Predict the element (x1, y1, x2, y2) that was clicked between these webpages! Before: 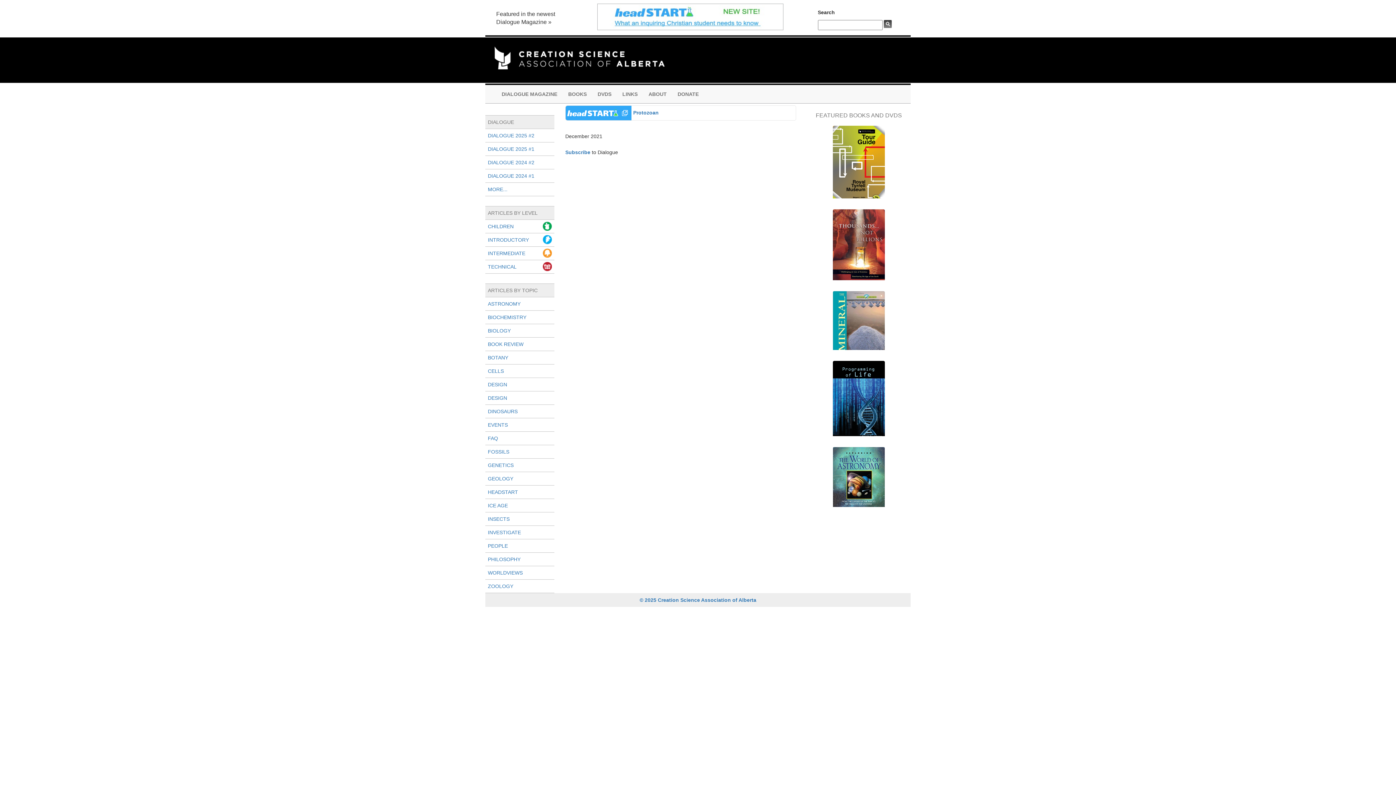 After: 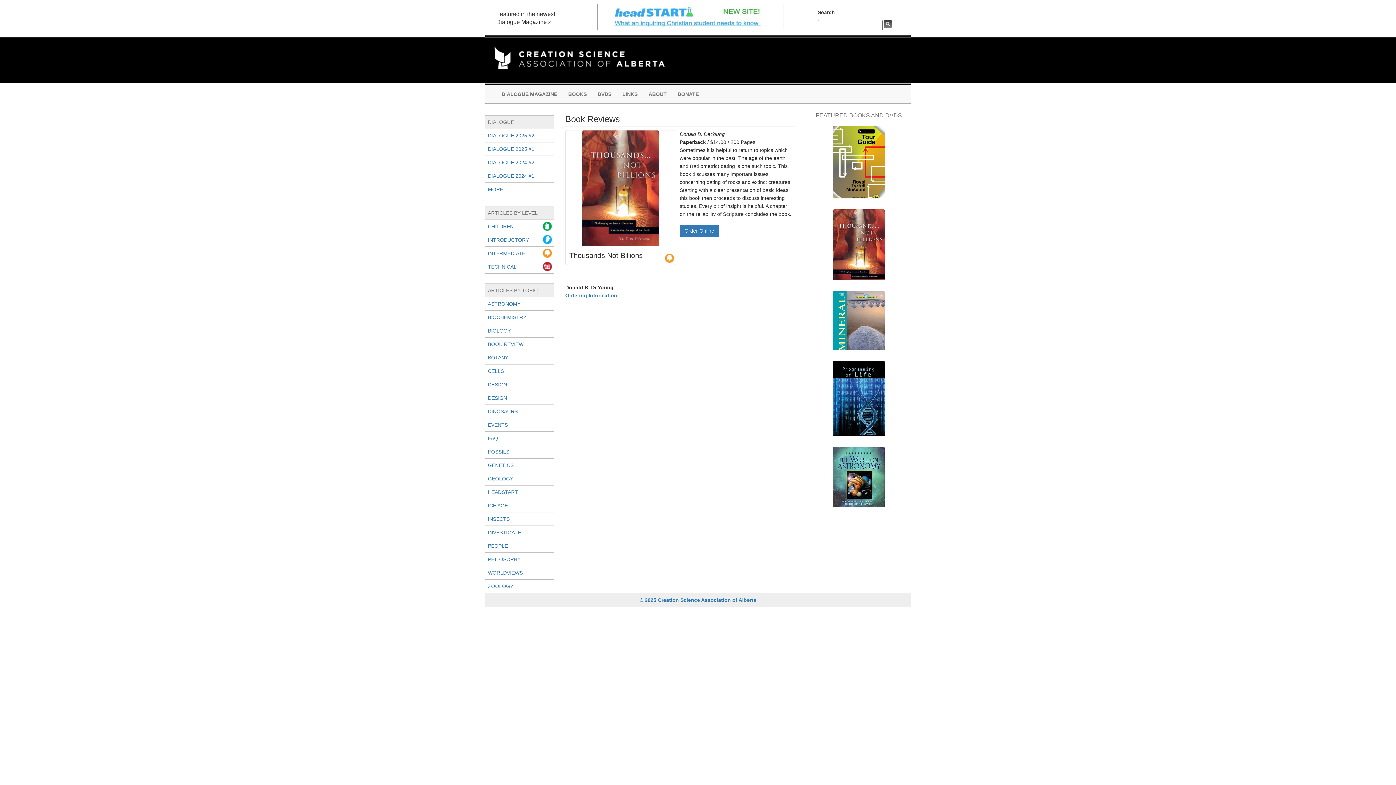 Action: bbox: (807, 209, 910, 287)